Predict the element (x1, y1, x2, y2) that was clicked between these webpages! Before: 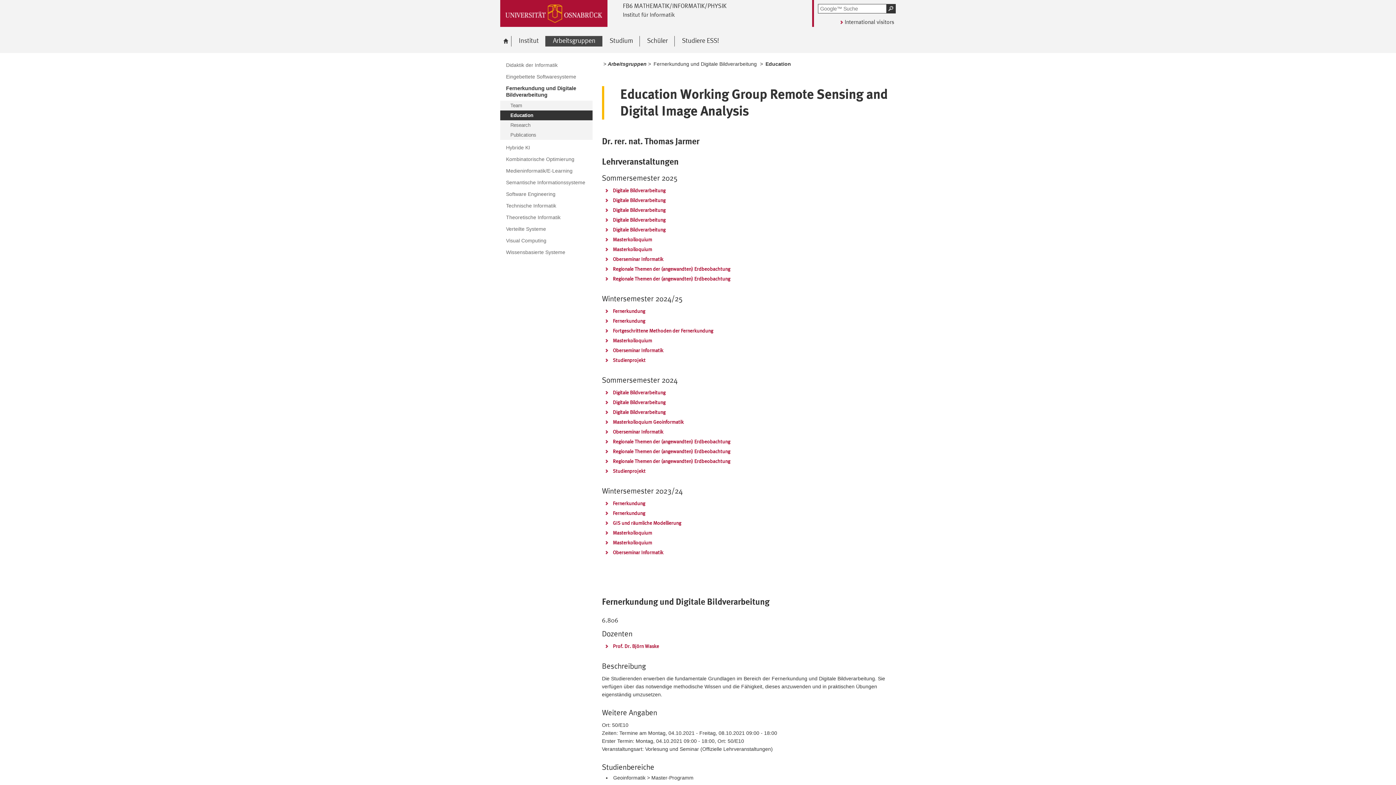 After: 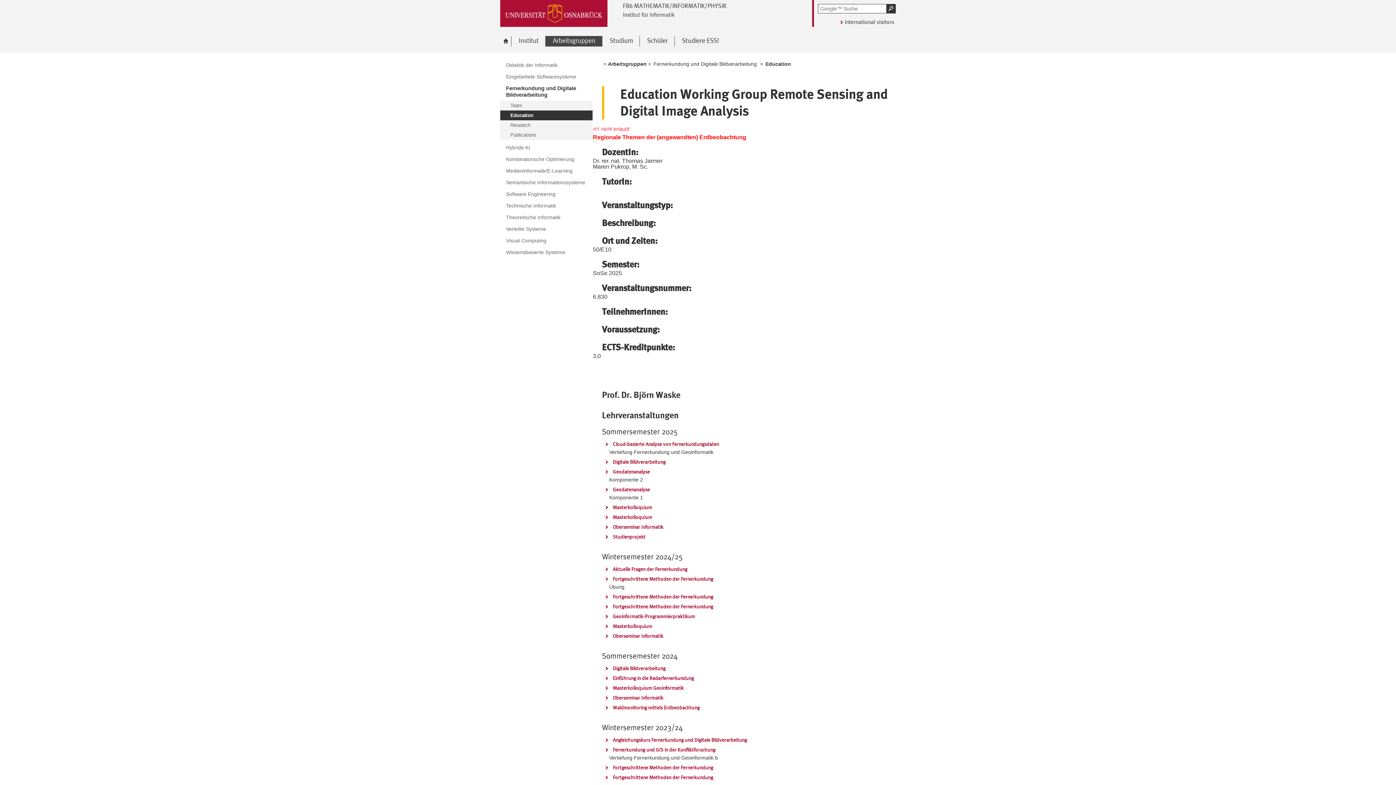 Action: bbox: (603, 265, 730, 273) label: Regionale Themen der (angewandten) Erdbeobachtung